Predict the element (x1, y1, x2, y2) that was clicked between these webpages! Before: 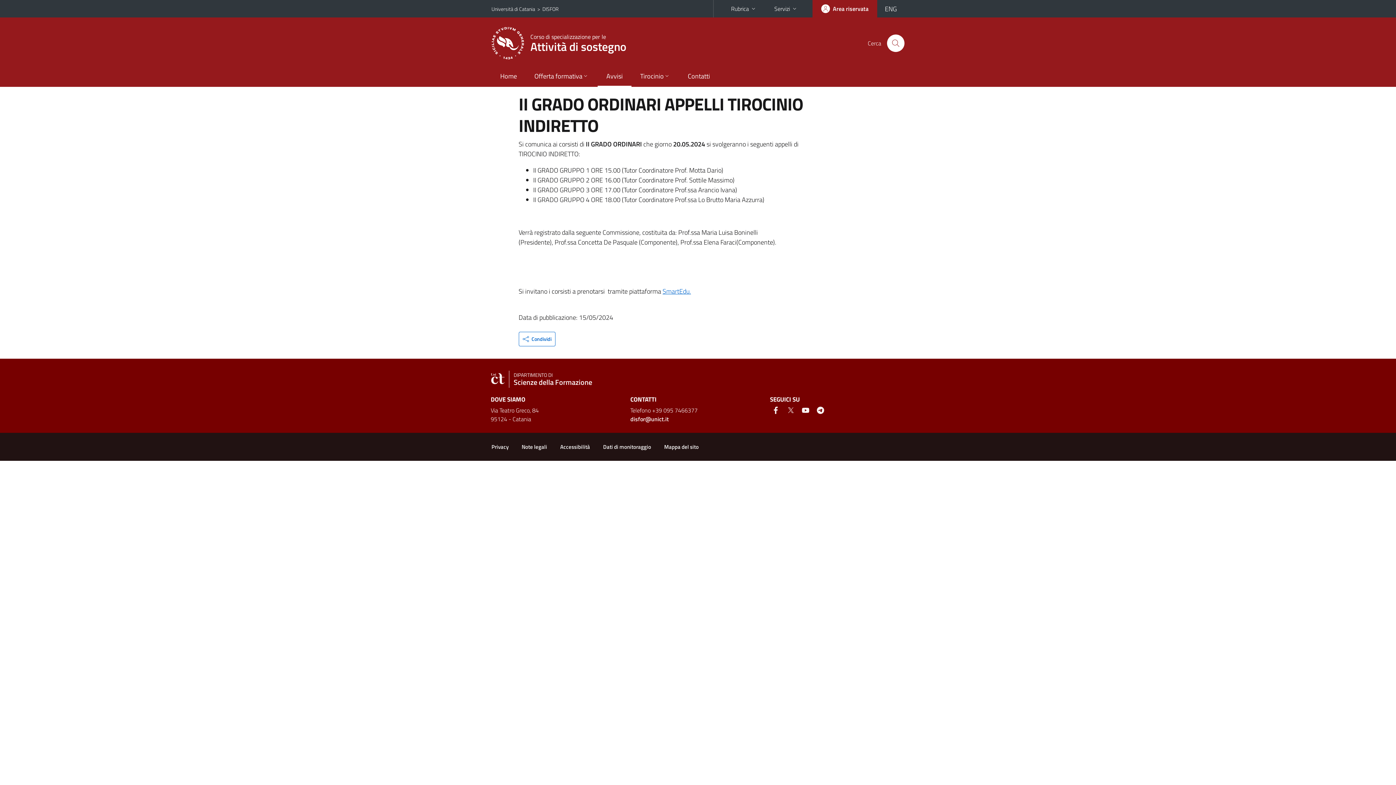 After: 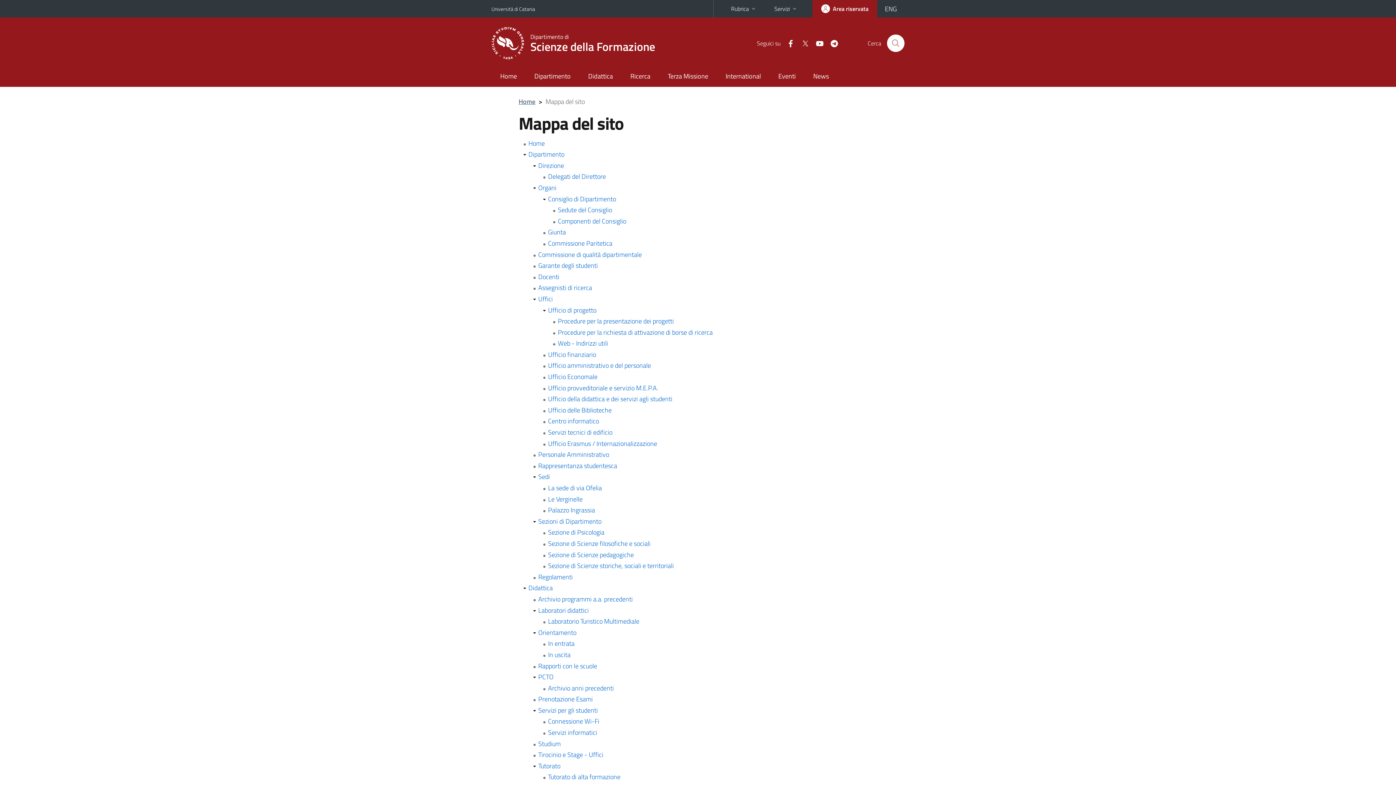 Action: bbox: (664, 442, 698, 451) label: Mappa del sito